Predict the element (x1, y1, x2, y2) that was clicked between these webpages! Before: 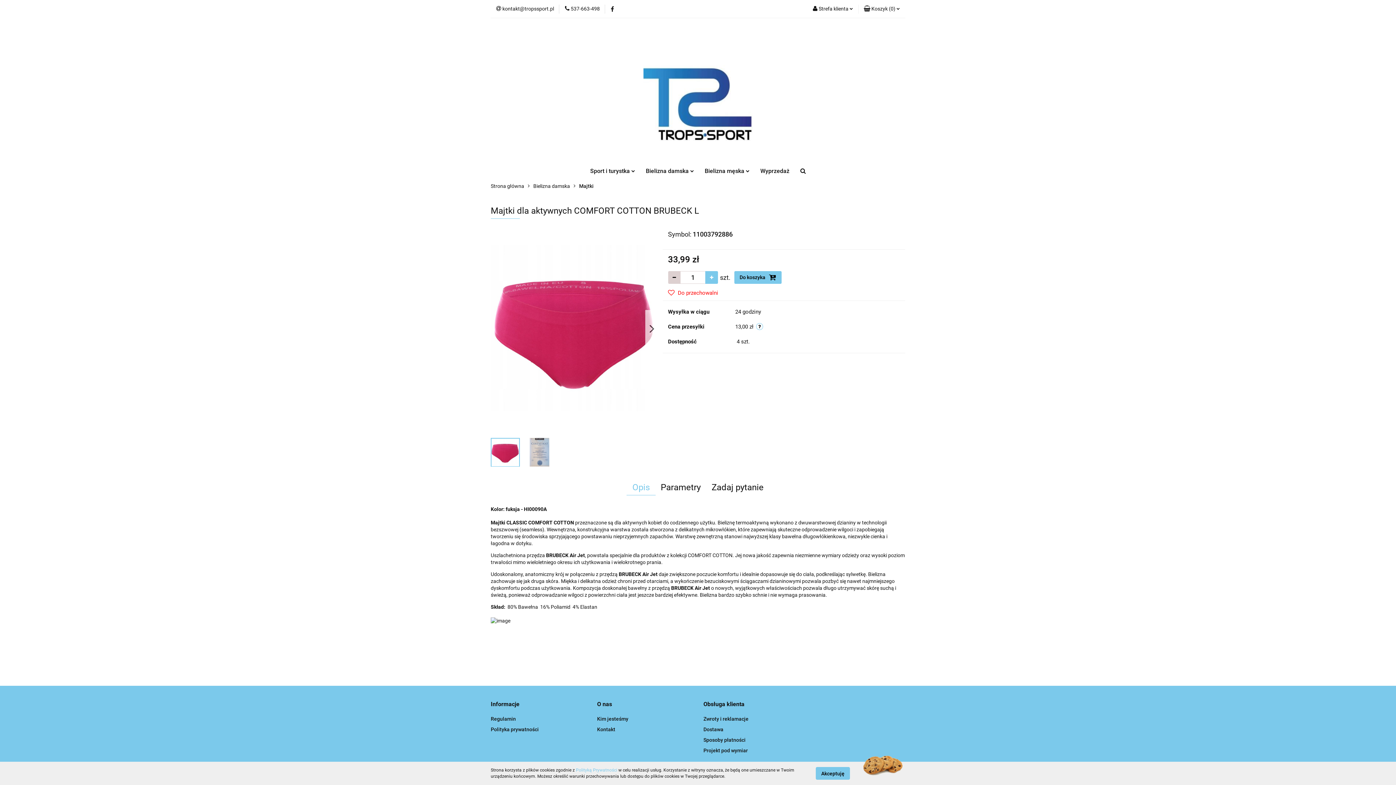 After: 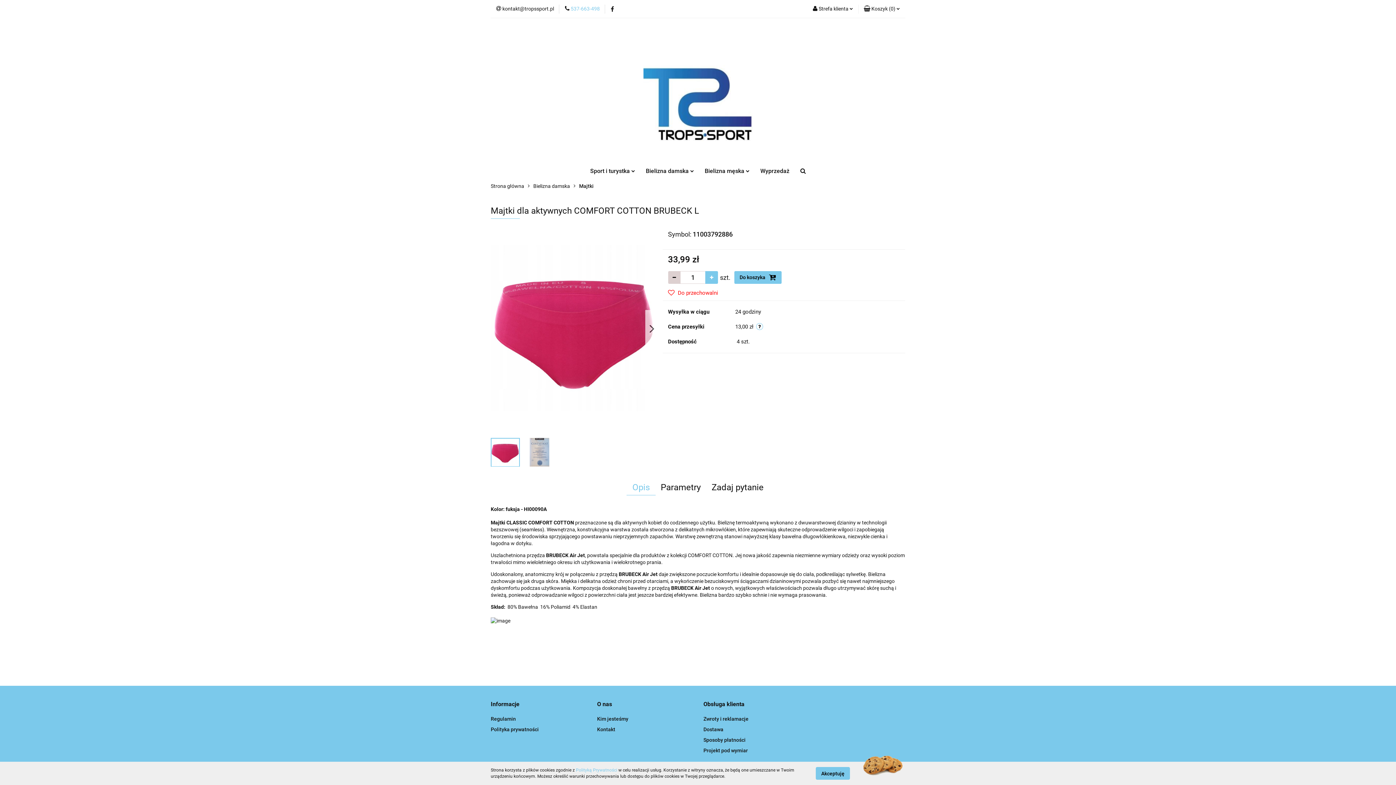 Action: label:  537-663-498 bbox: (565, 5, 600, 12)